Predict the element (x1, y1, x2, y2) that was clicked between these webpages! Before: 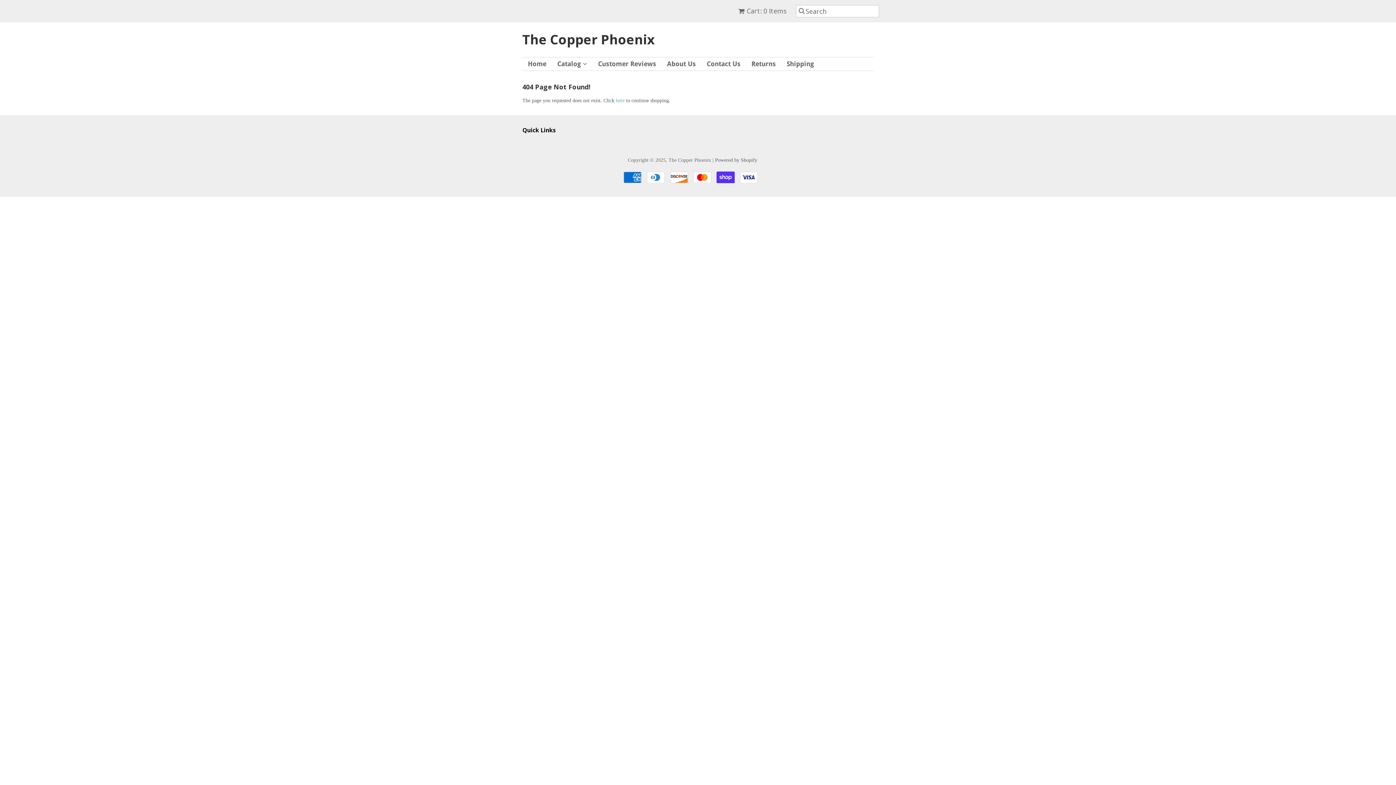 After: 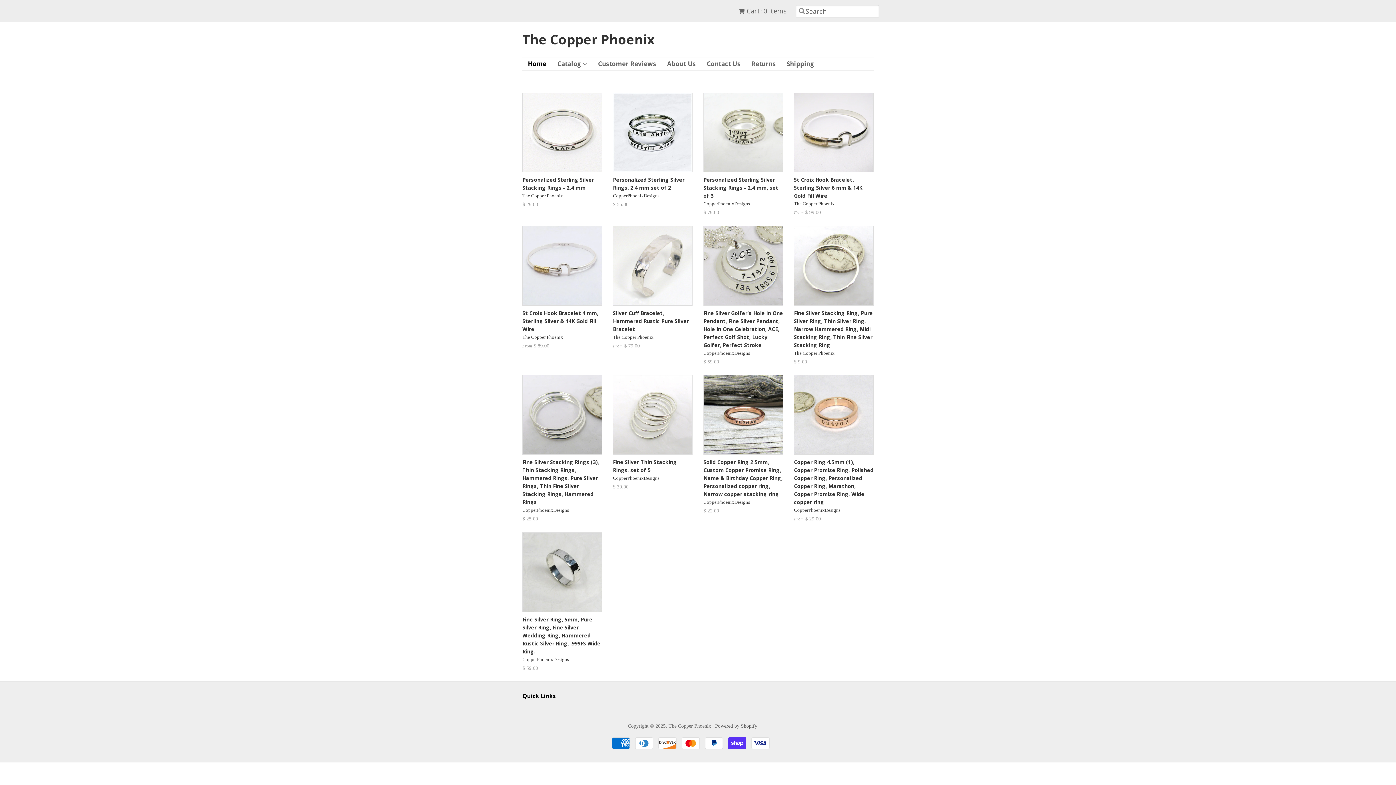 Action: label: The Copper Phoenix bbox: (522, 33, 654, 46)